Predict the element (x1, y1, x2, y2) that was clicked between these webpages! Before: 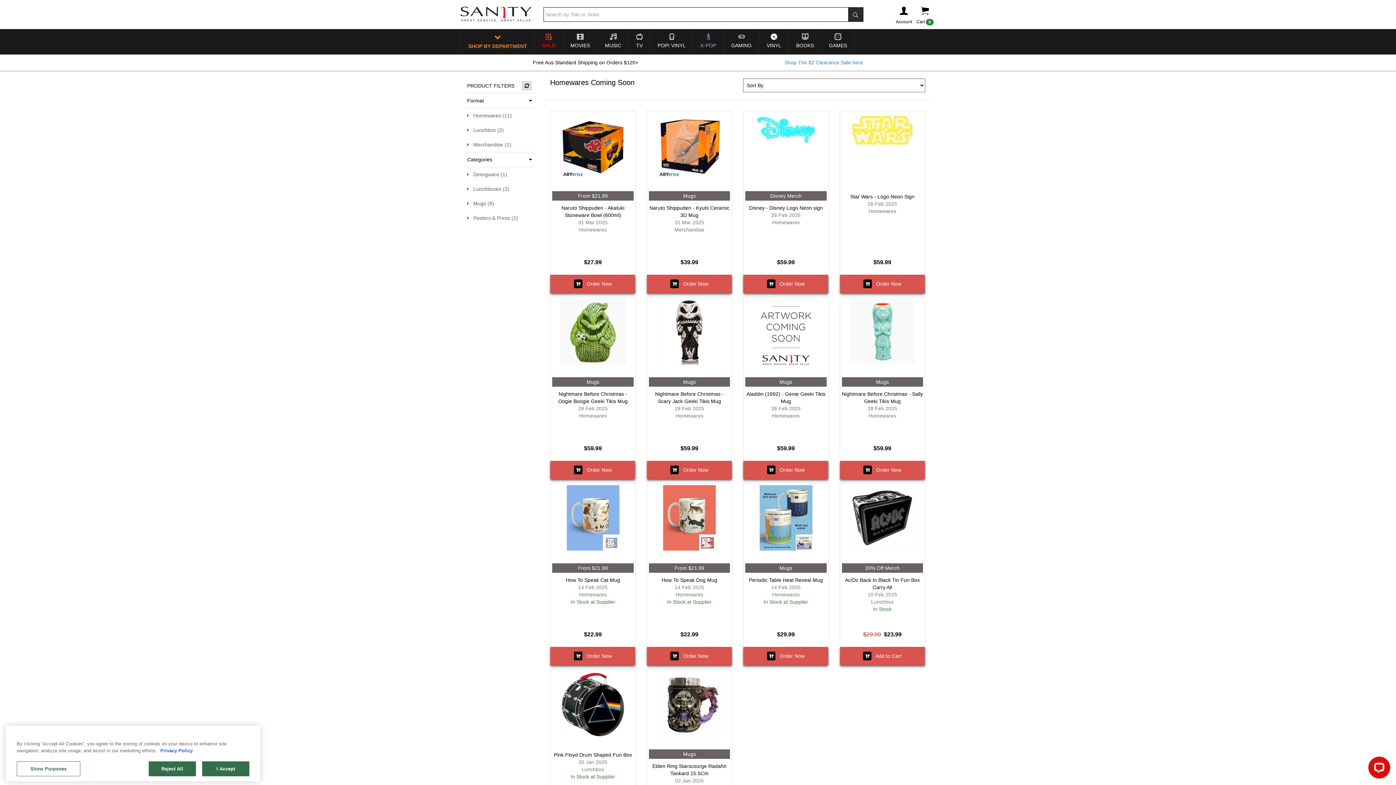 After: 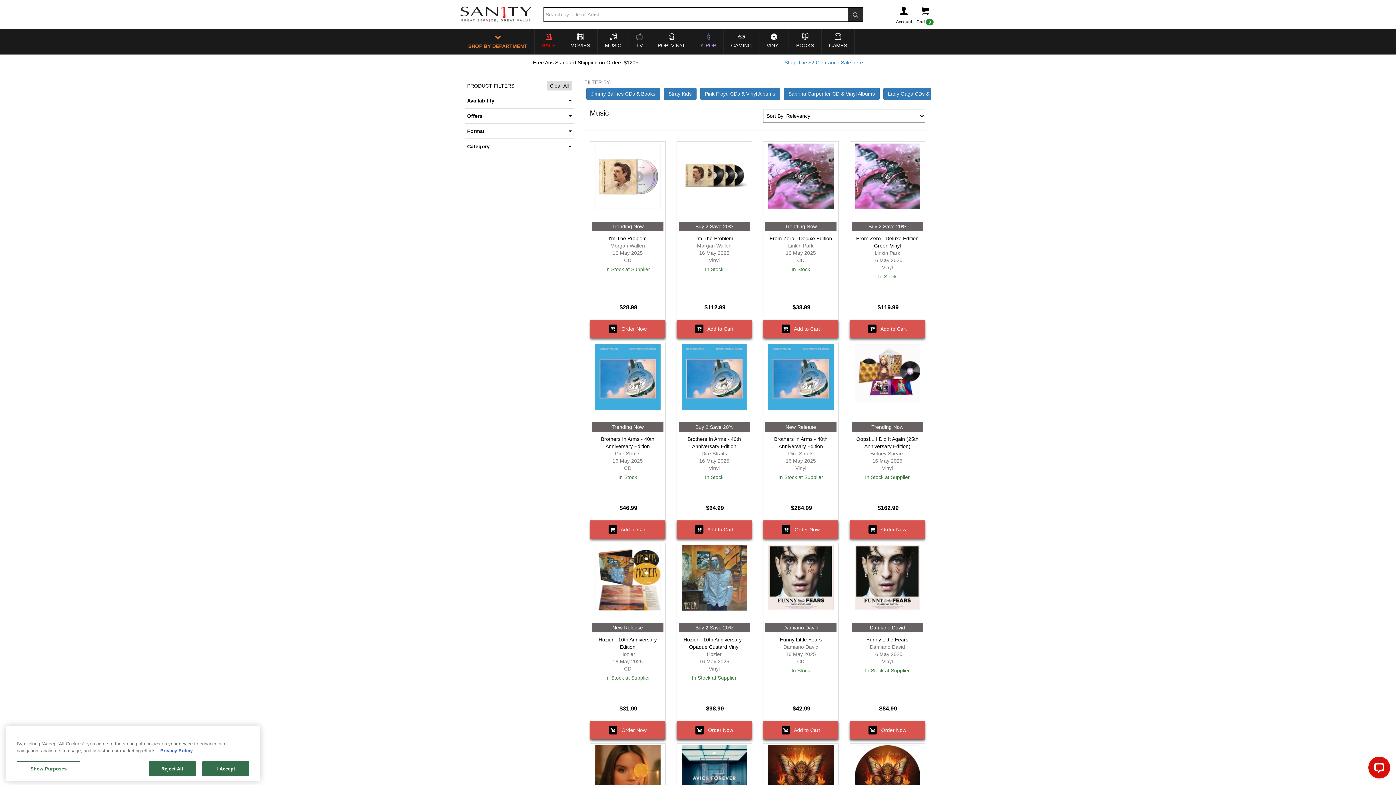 Action: bbox: (597, 36, 628, 54) label: MUSIC